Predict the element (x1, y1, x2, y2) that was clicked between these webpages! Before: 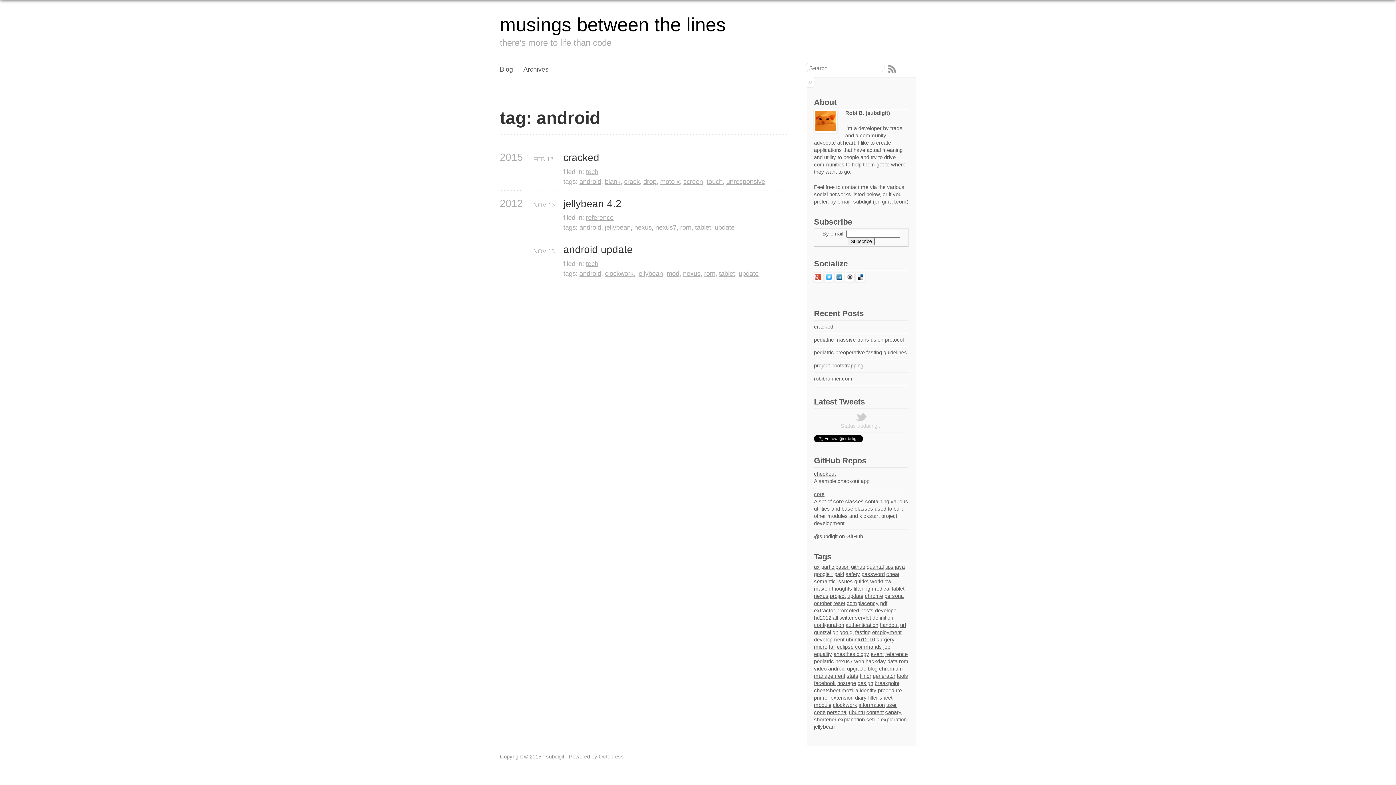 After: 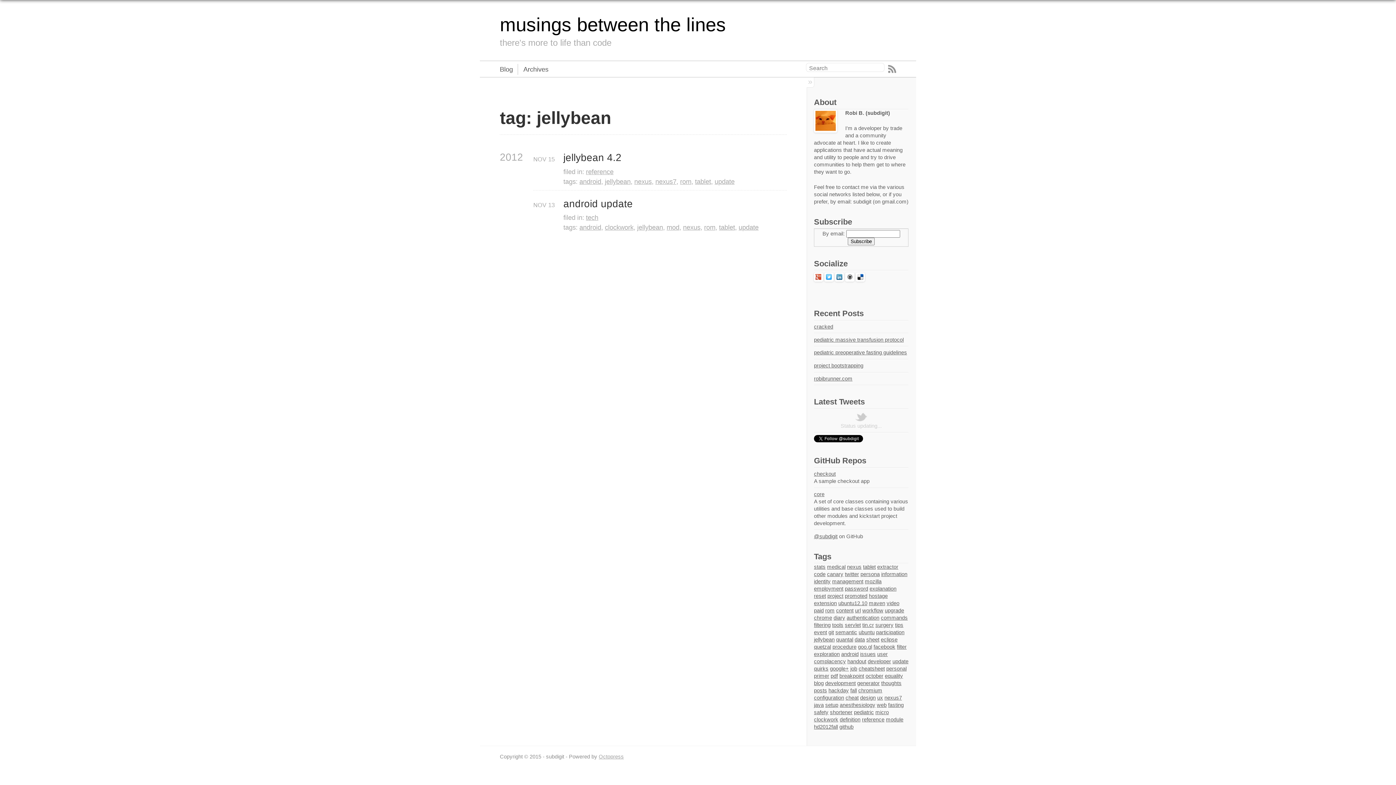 Action: label: jellybean bbox: (605, 223, 630, 231)